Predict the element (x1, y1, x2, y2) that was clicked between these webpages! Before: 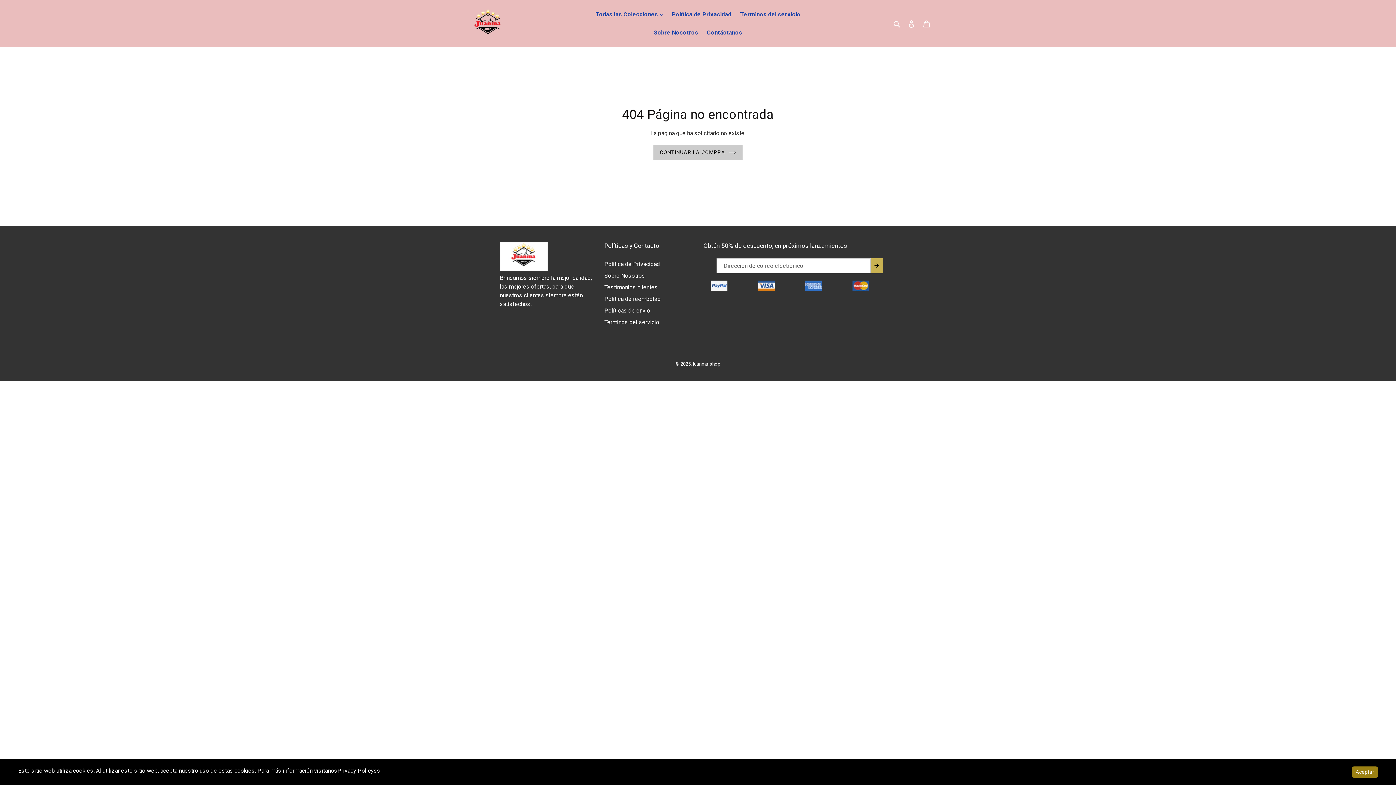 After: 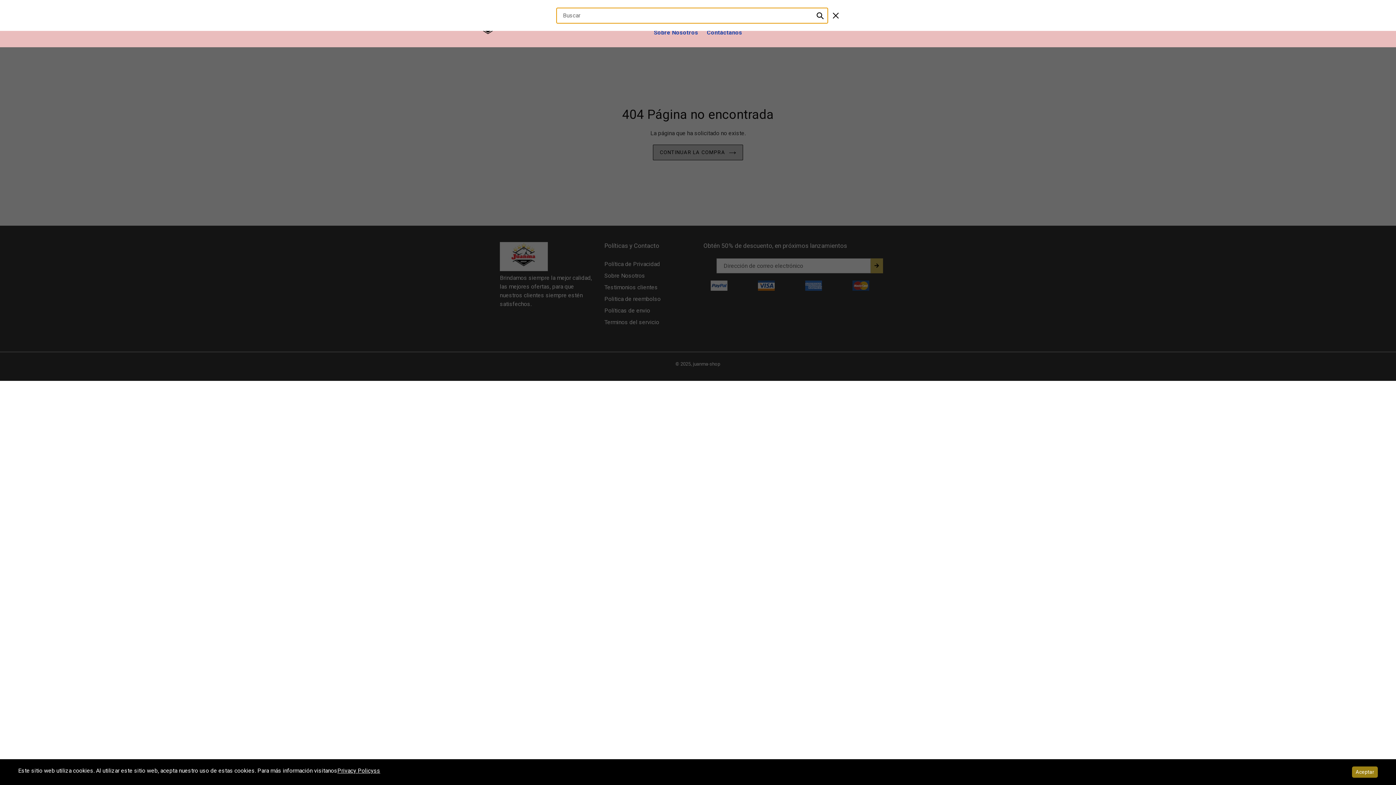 Action: bbox: (891, 18, 904, 28) label: Buscar